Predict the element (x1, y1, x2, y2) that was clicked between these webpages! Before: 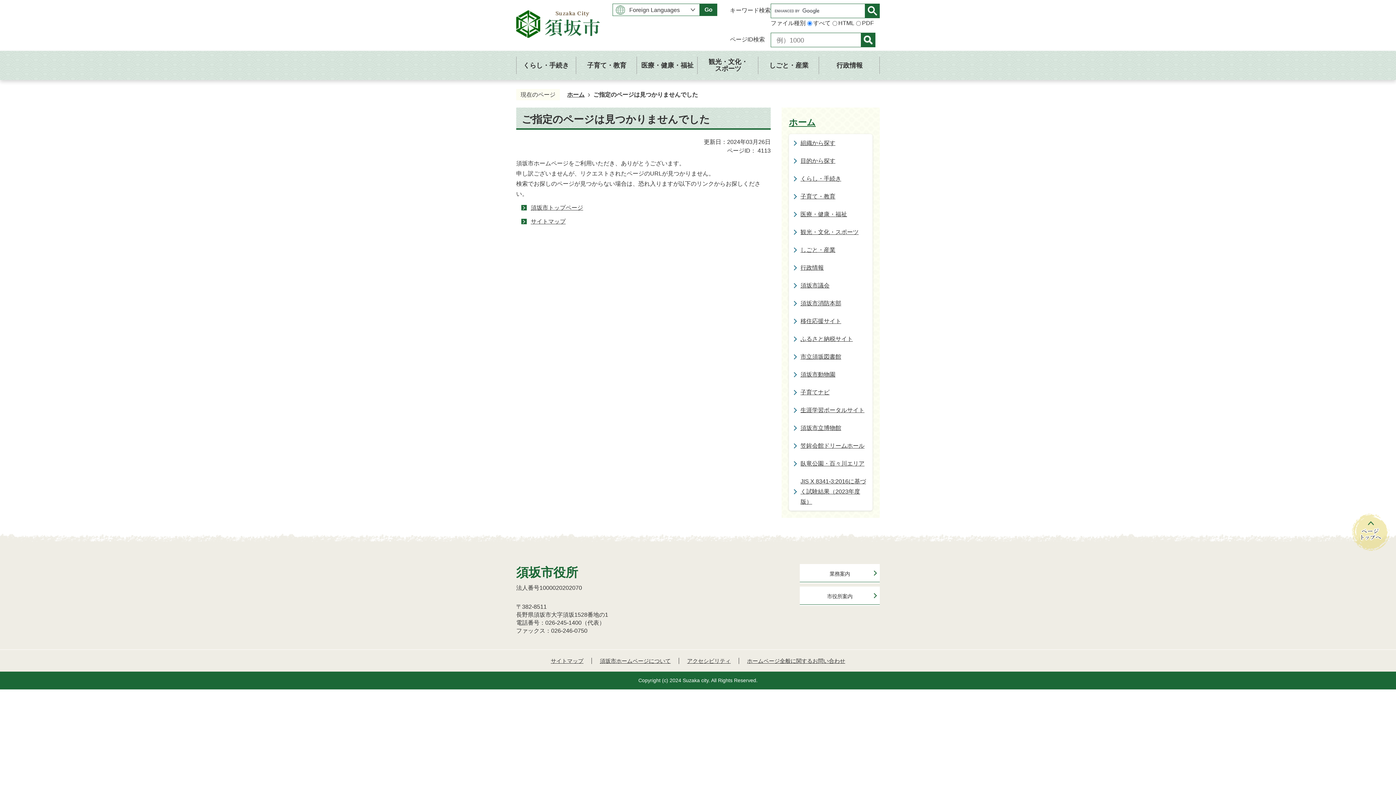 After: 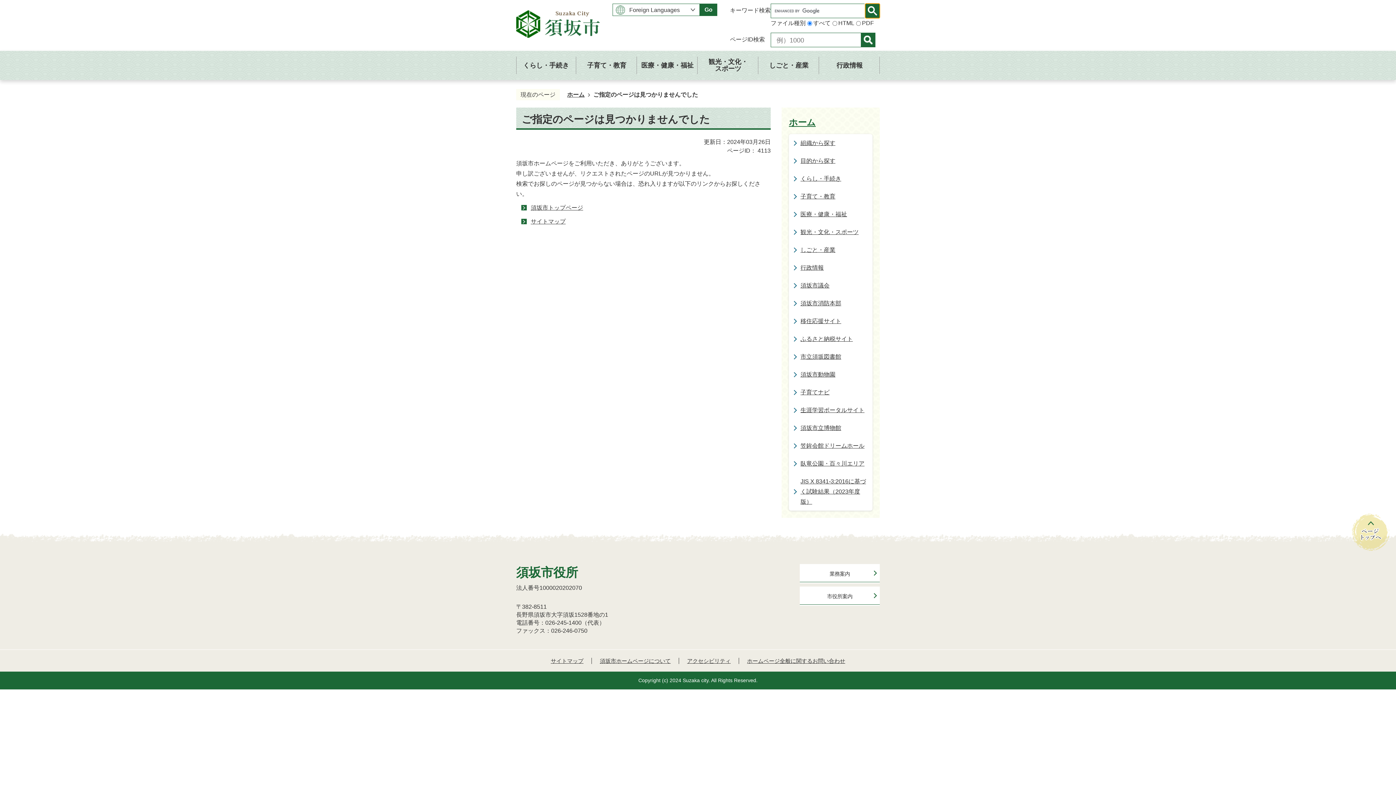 Action: bbox: (865, 3, 880, 18)